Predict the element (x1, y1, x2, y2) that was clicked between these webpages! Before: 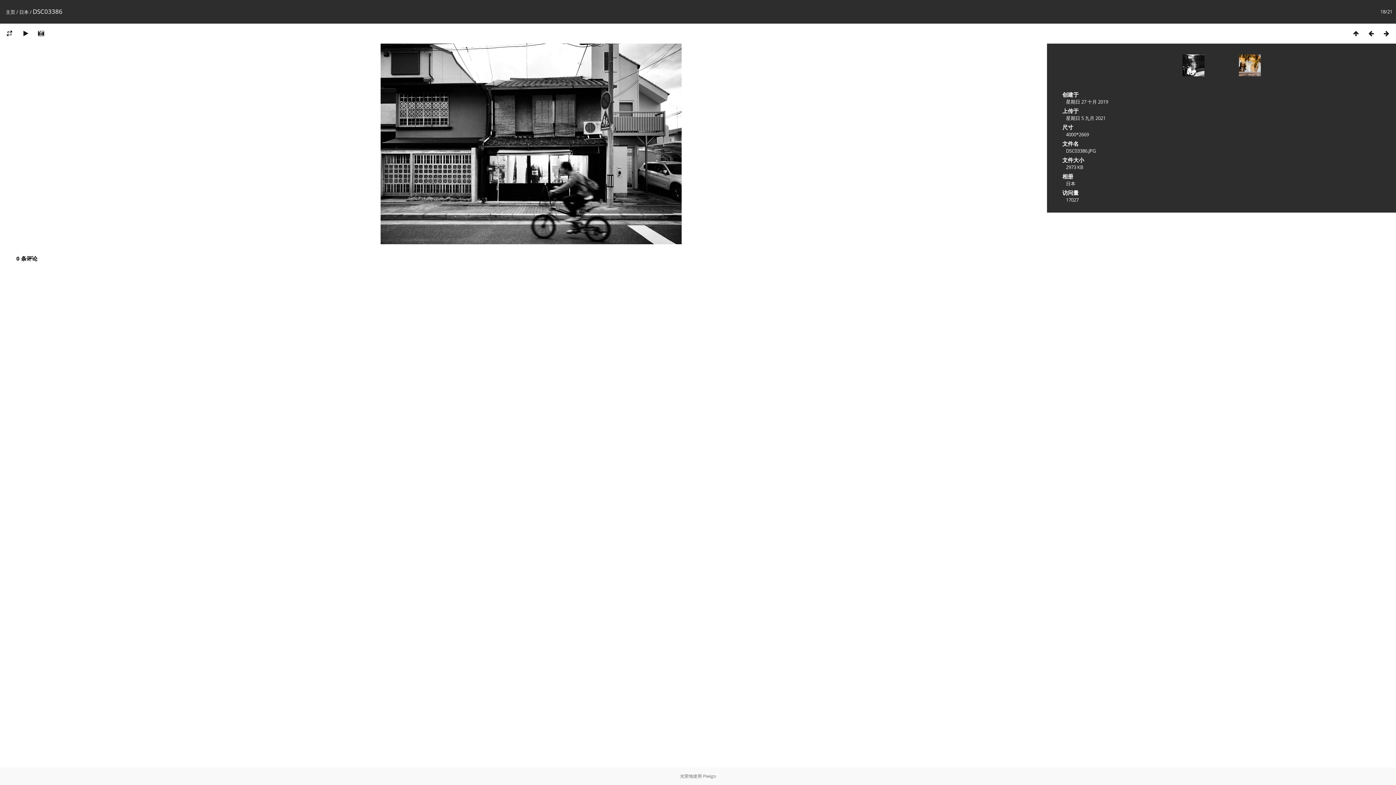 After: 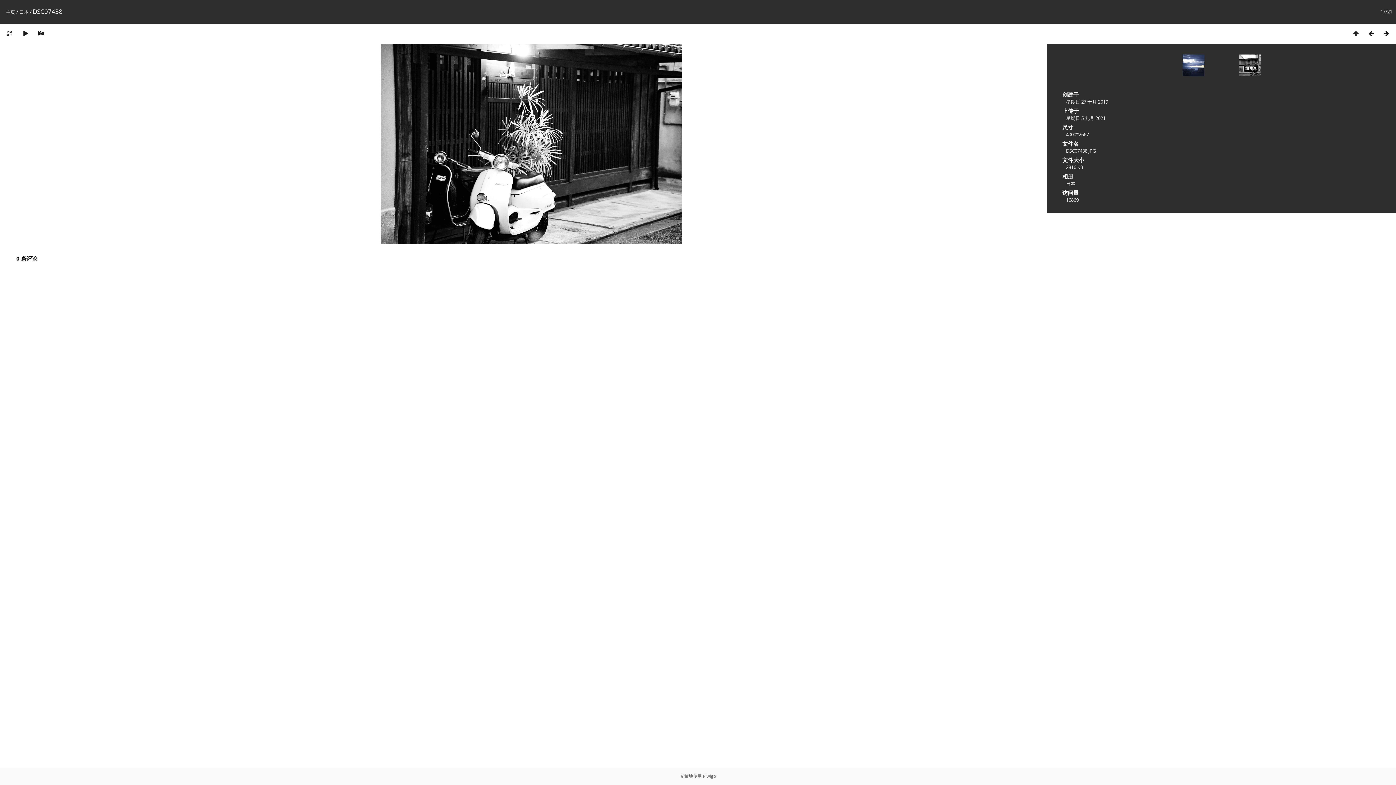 Action: bbox: (1364, 29, 1379, 37)